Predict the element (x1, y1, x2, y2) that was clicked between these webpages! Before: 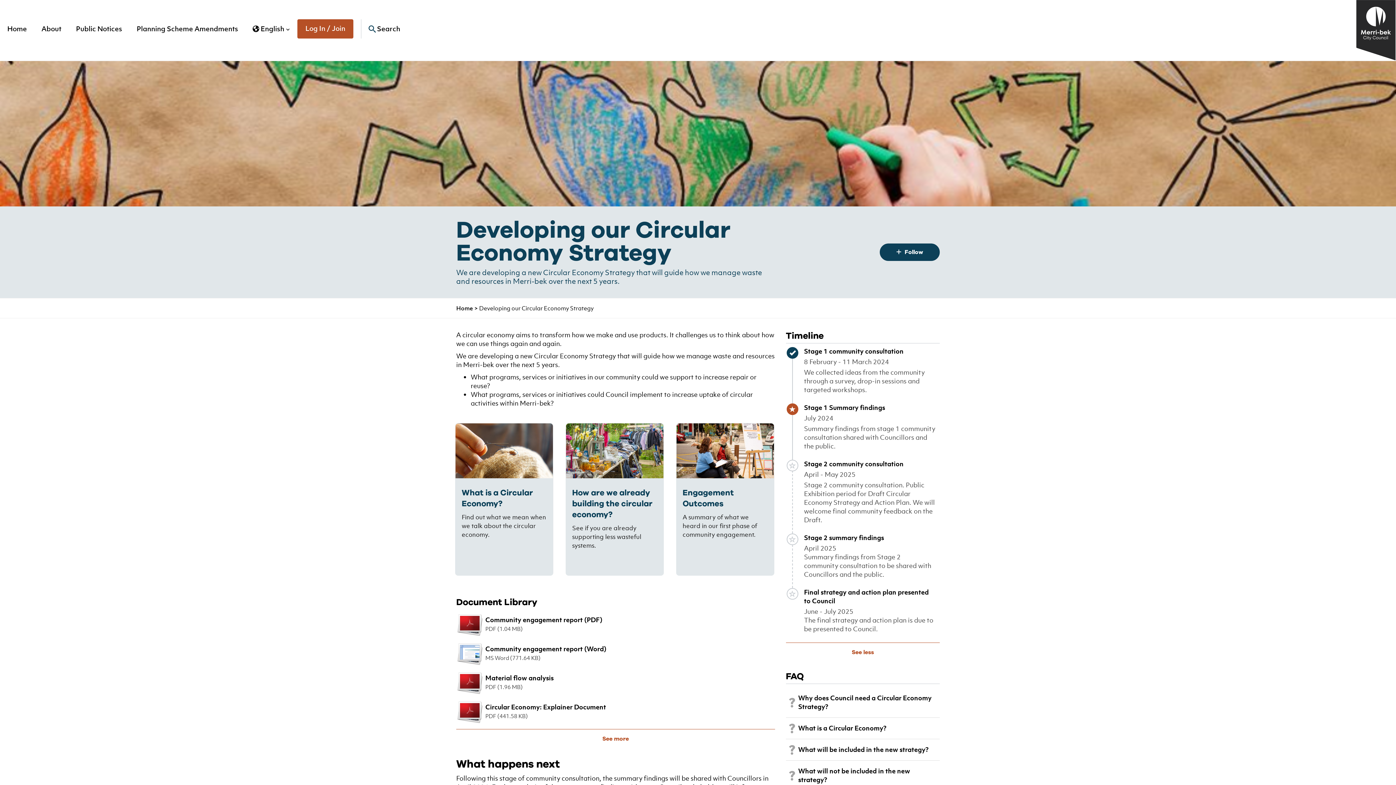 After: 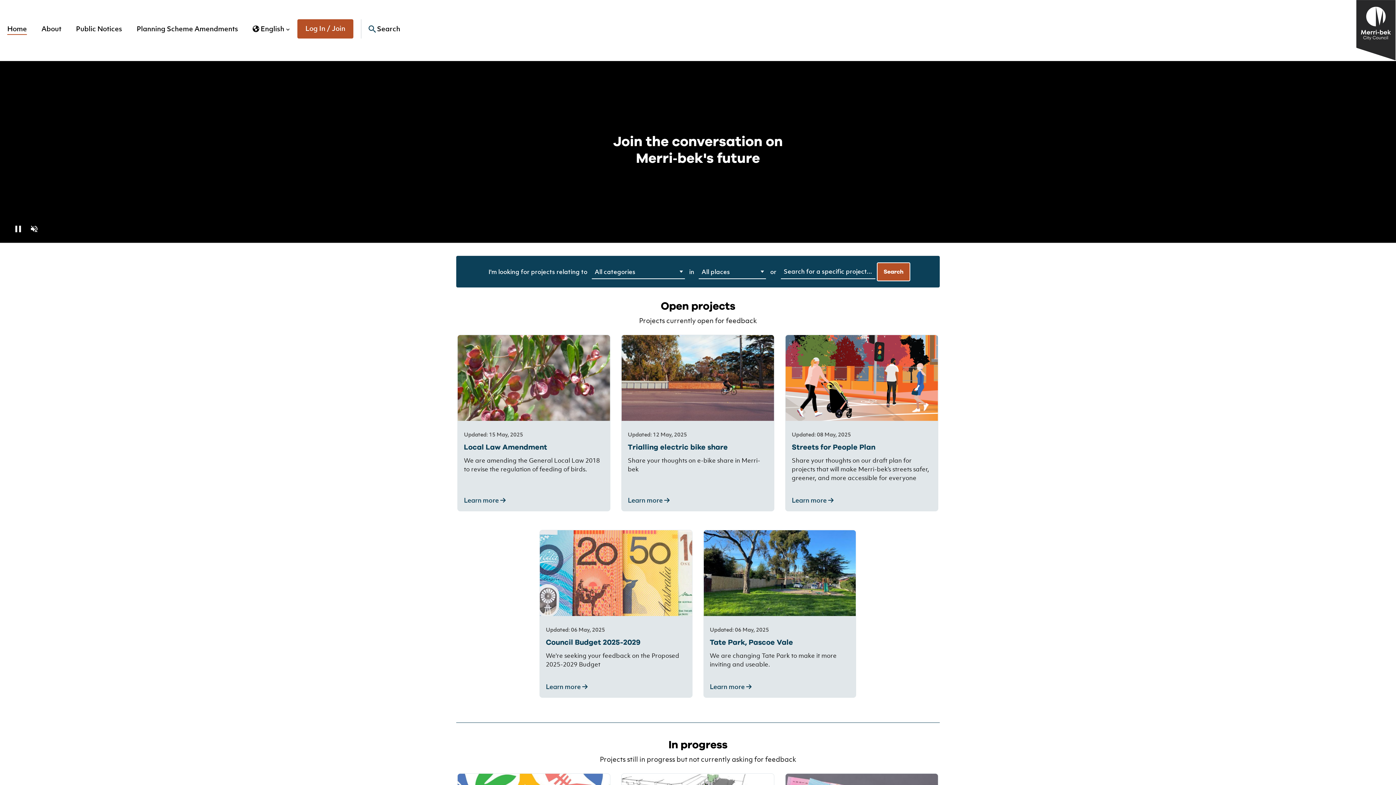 Action: bbox: (7, 23, 26, 34) label: Home